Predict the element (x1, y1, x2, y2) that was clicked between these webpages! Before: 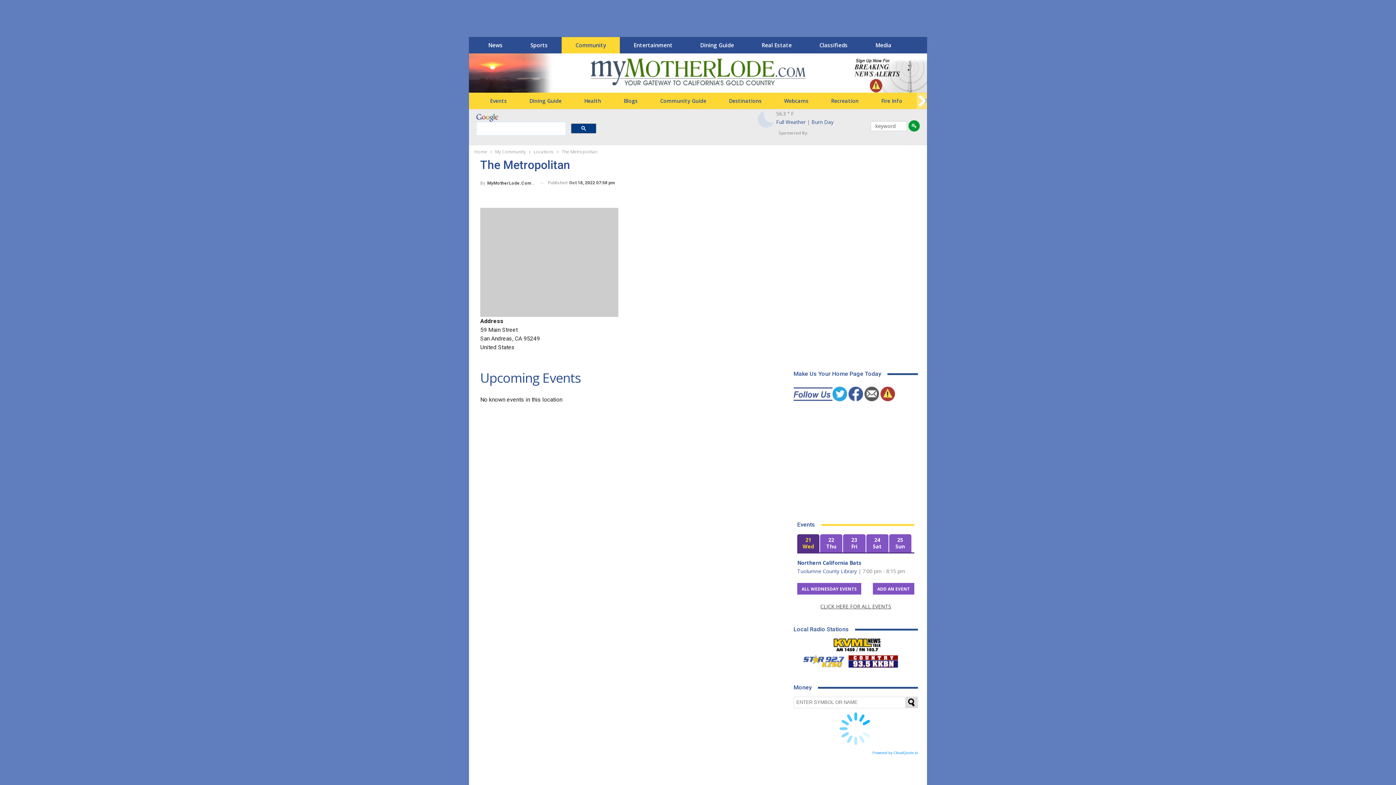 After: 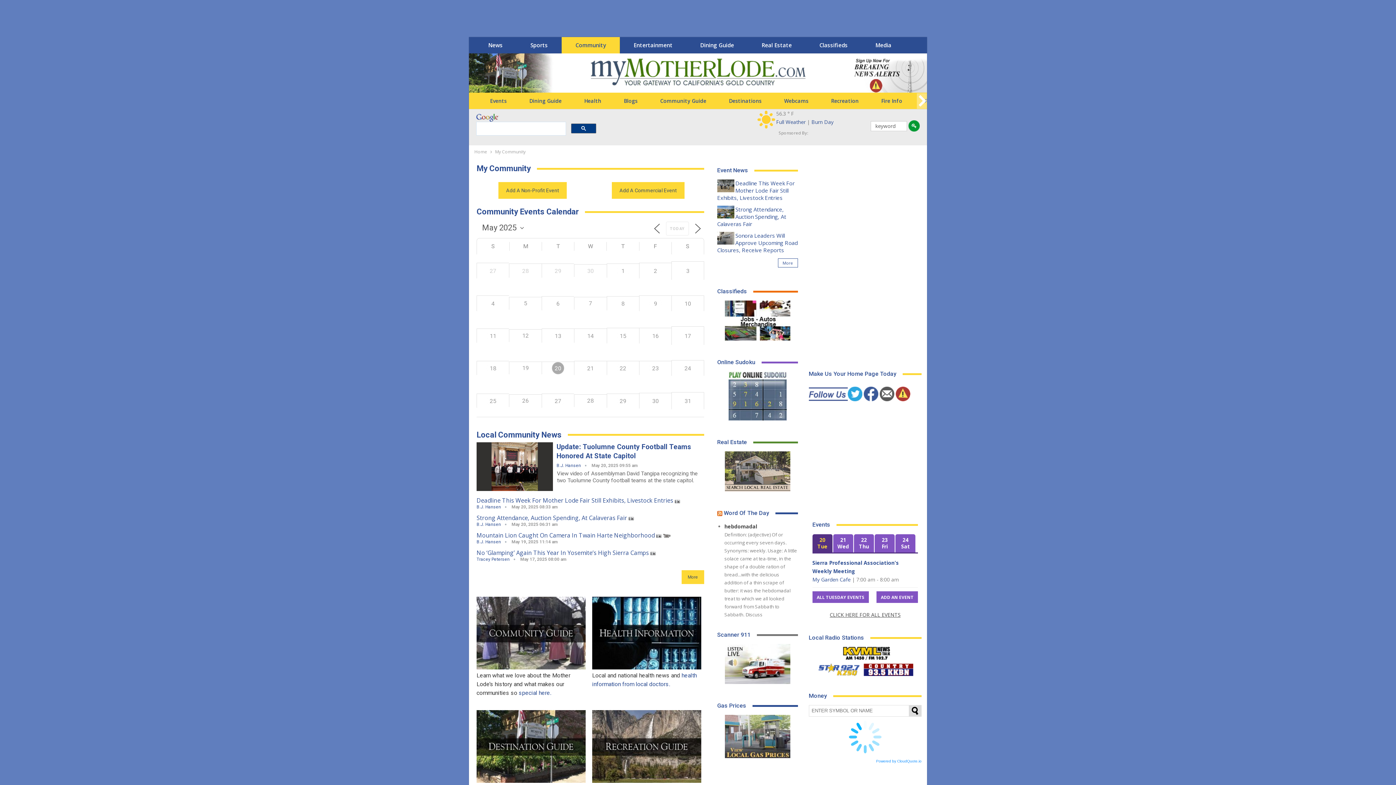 Action: label: My Community bbox: (495, 148, 525, 156)